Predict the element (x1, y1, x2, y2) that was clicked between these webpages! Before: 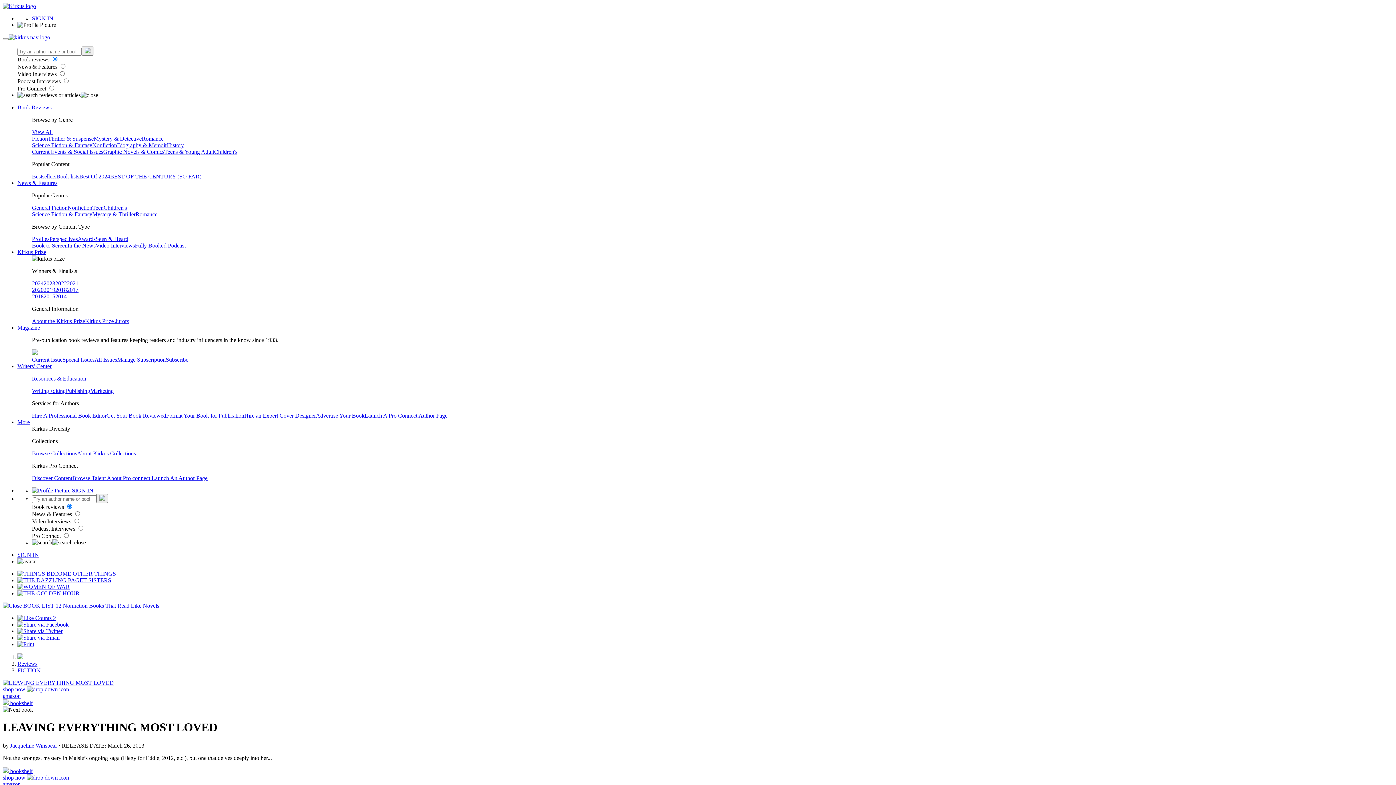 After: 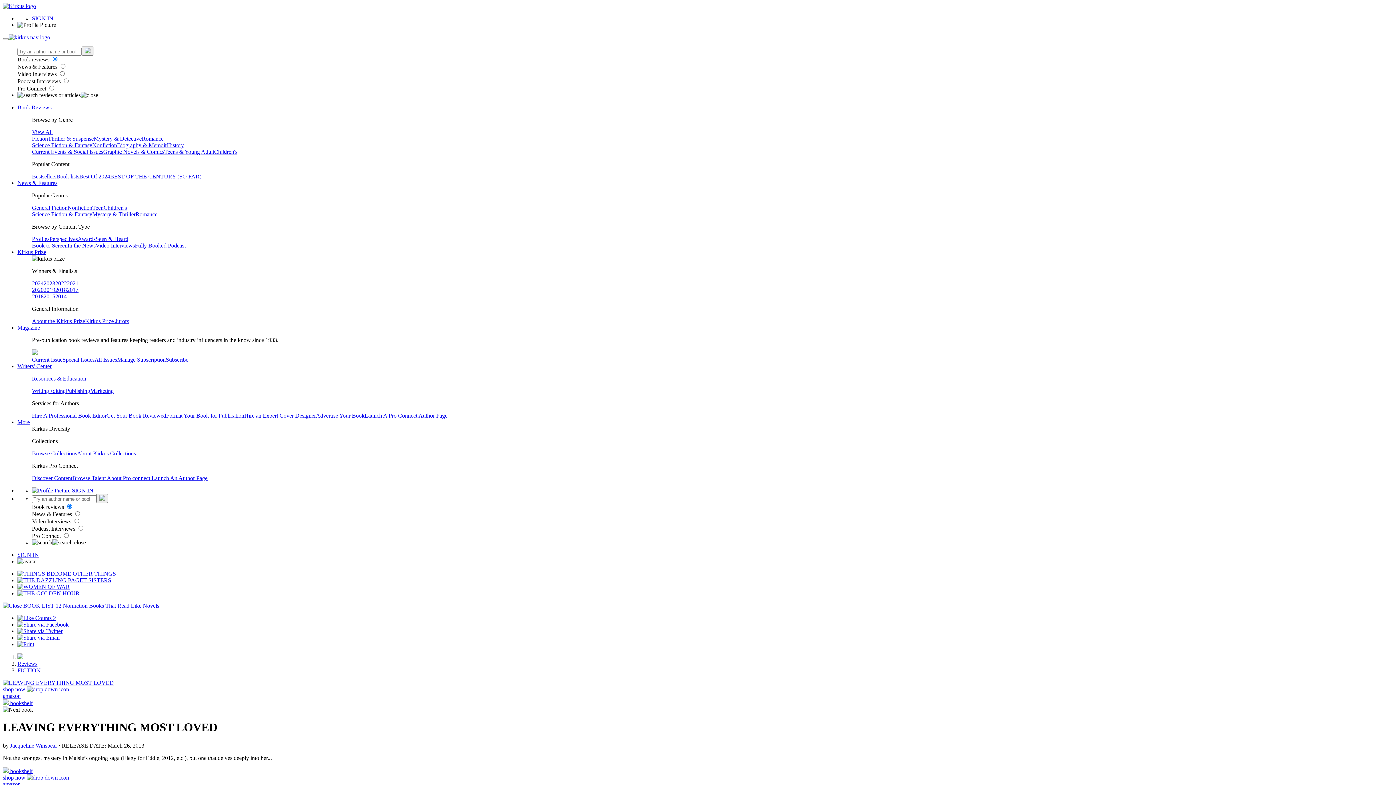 Action: bbox: (2, 602, 21, 609)